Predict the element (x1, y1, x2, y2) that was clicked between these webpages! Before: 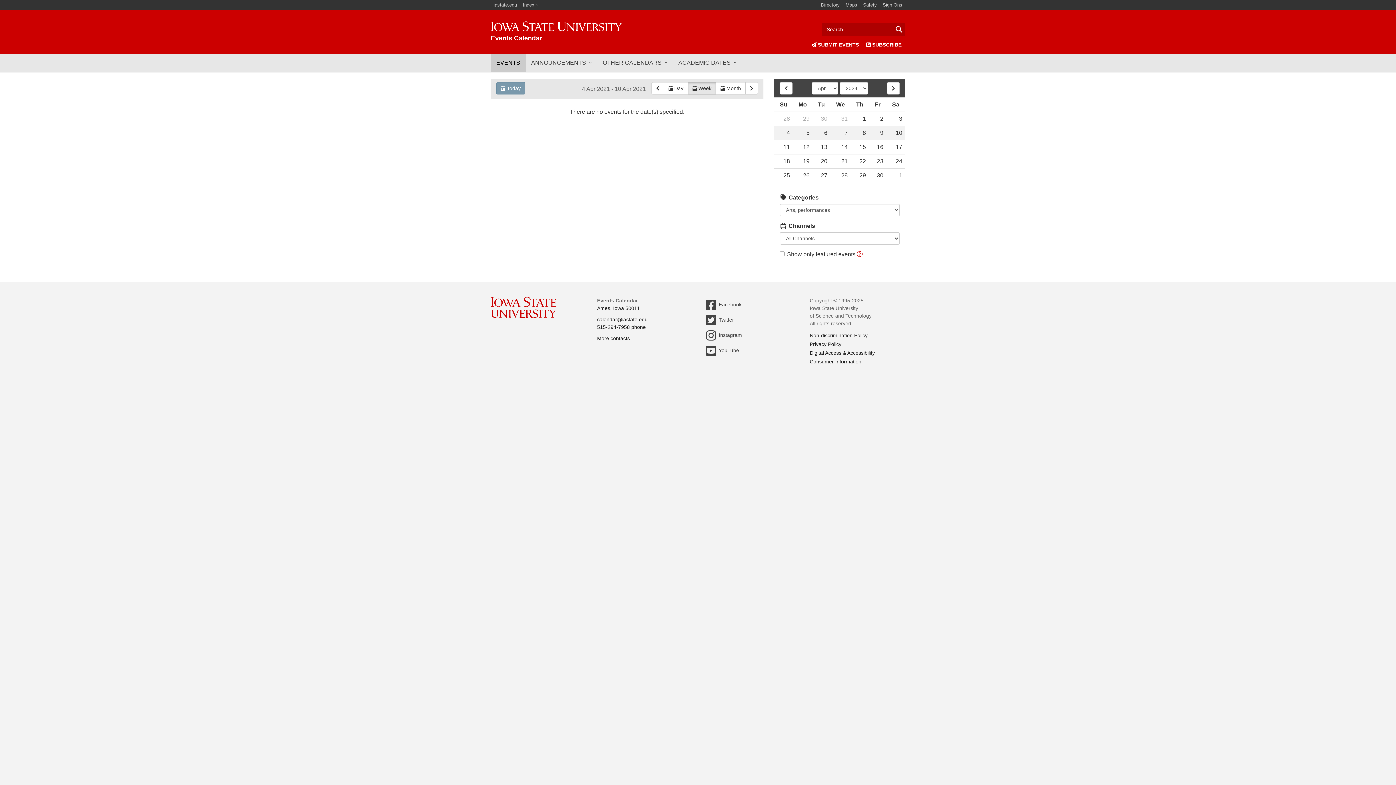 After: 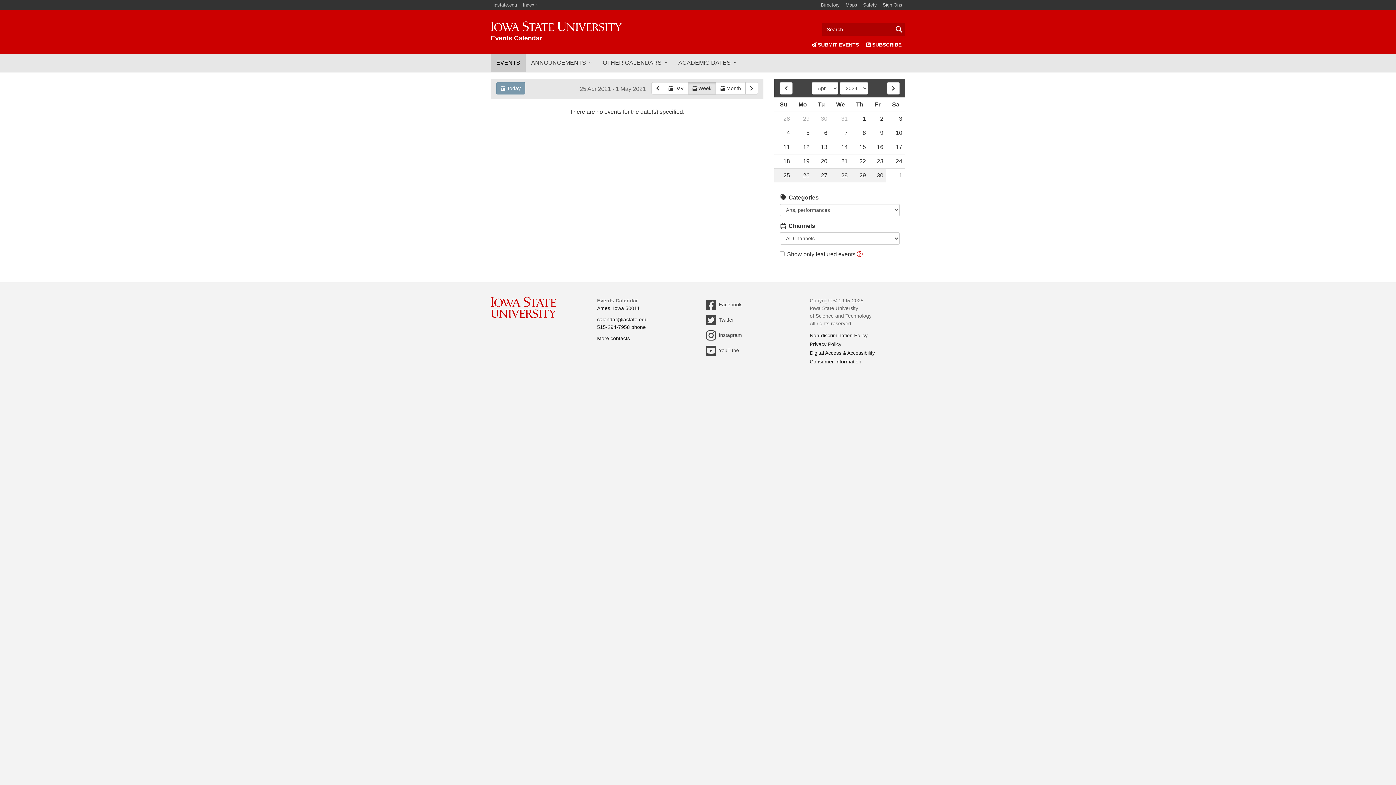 Action: label: 29 bbox: (850, 168, 869, 182)